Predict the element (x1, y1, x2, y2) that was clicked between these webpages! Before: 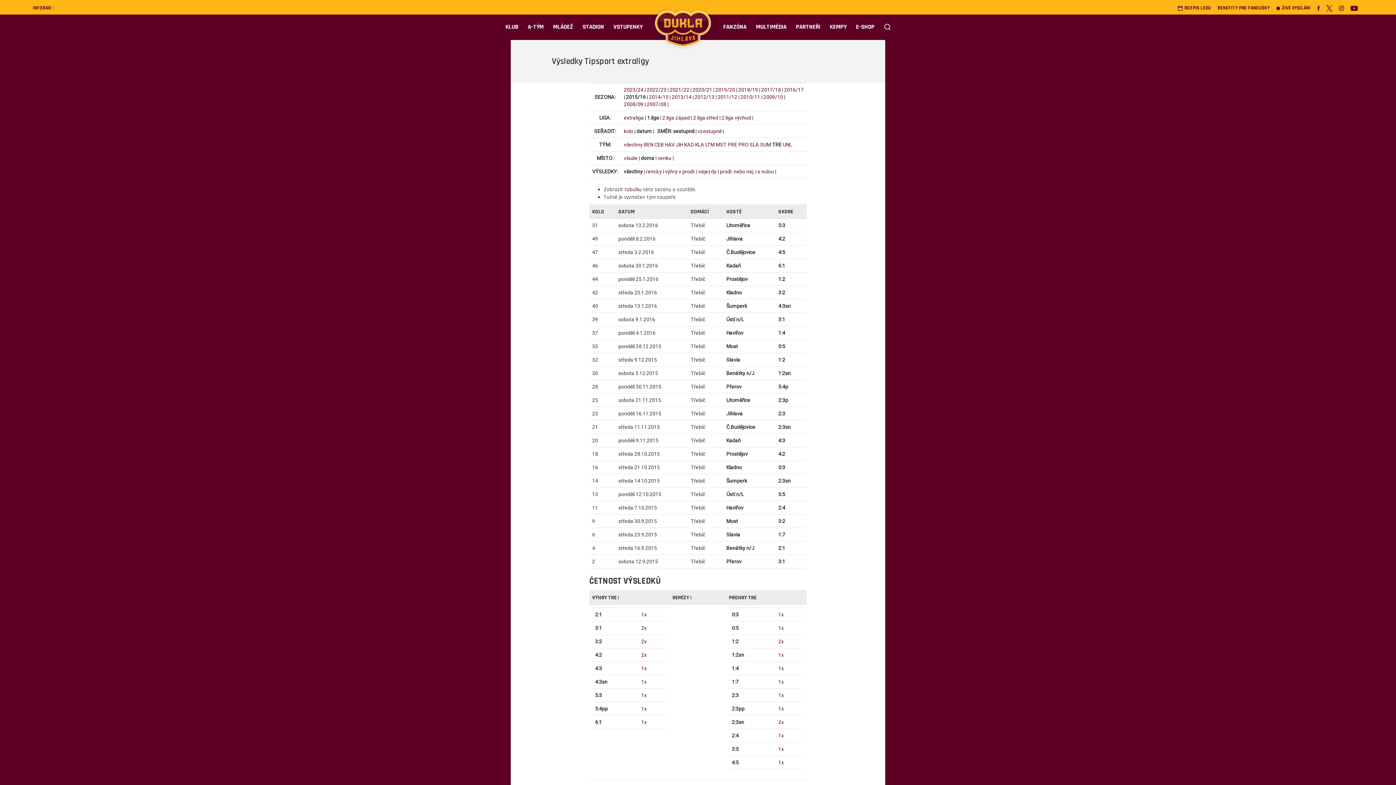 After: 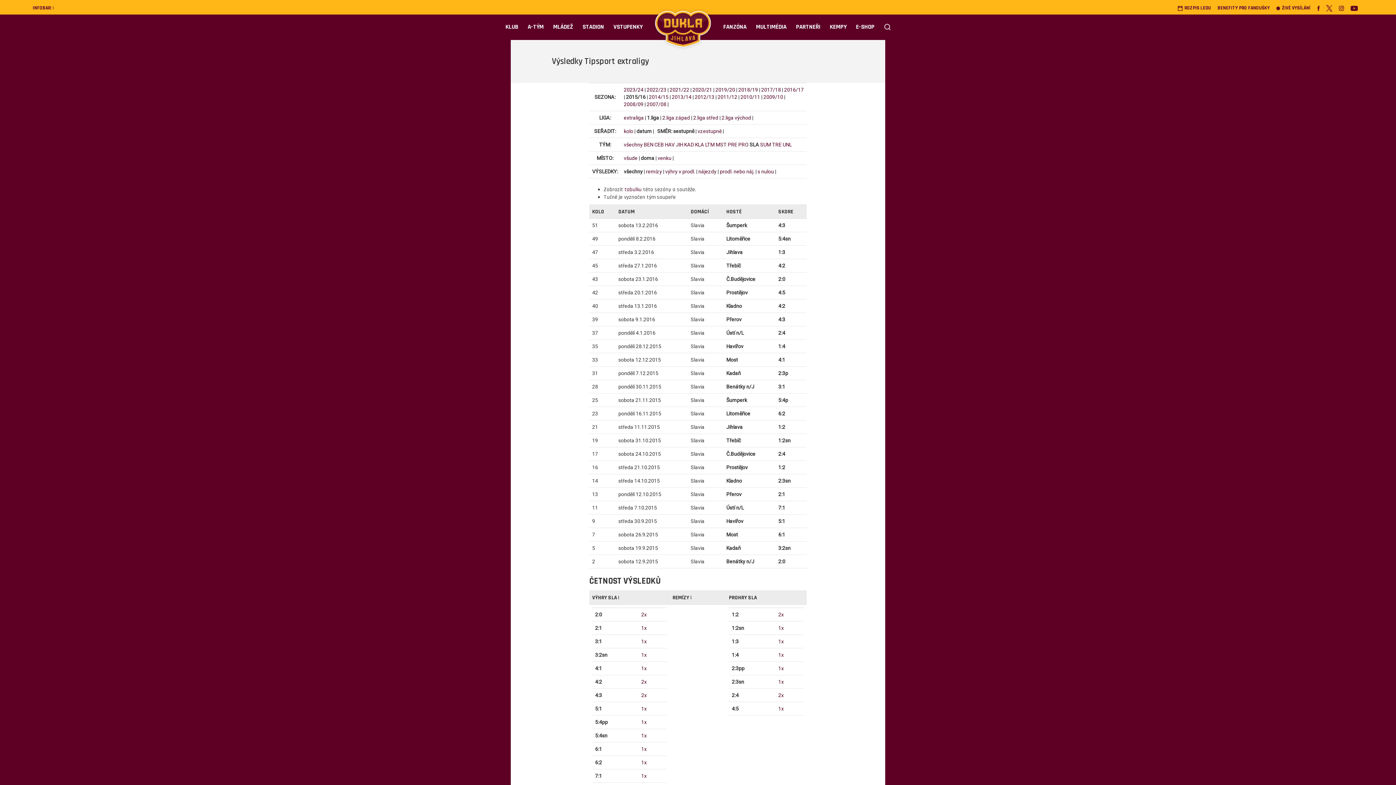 Action: label: SLA bbox: (749, 141, 759, 147)